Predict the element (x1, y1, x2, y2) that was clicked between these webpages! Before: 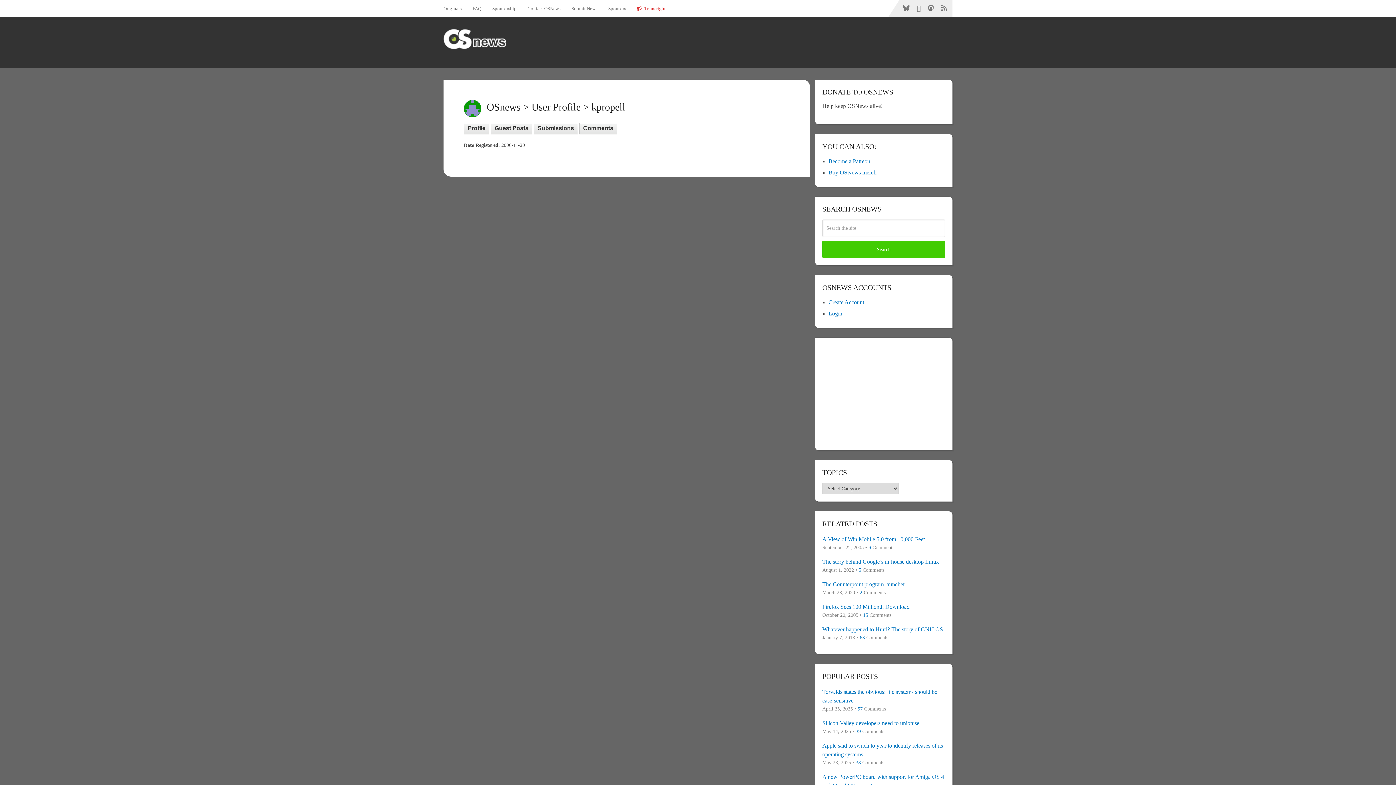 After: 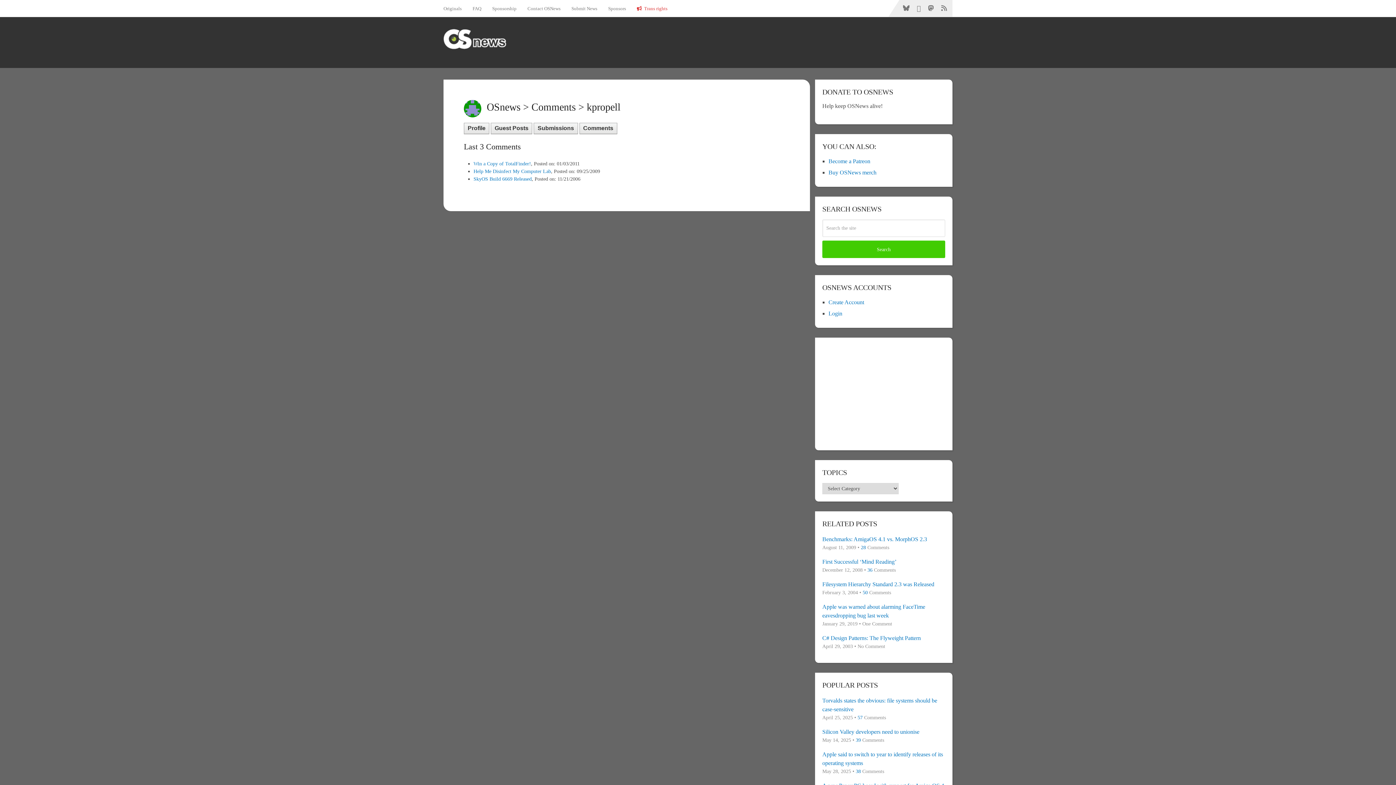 Action: label: Comments bbox: (579, 122, 617, 134)